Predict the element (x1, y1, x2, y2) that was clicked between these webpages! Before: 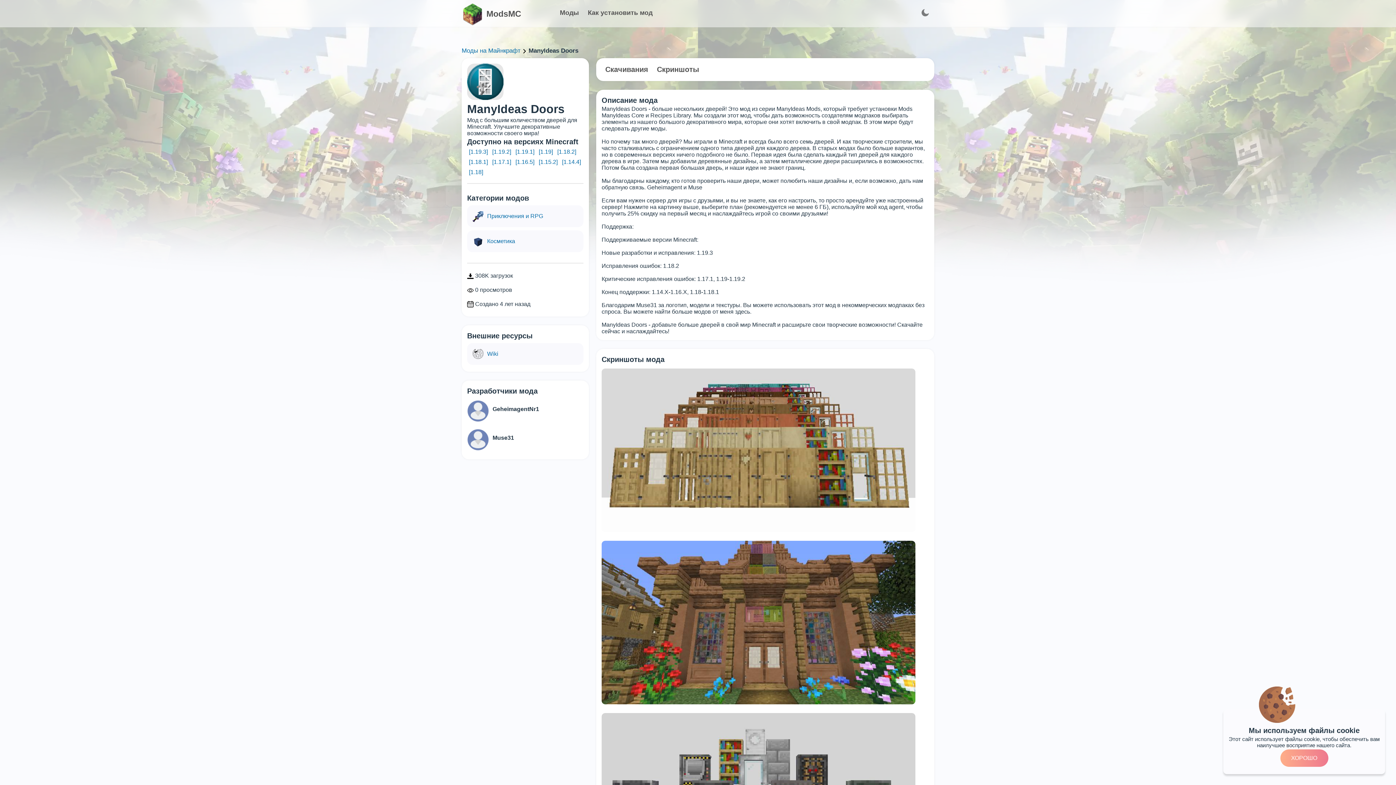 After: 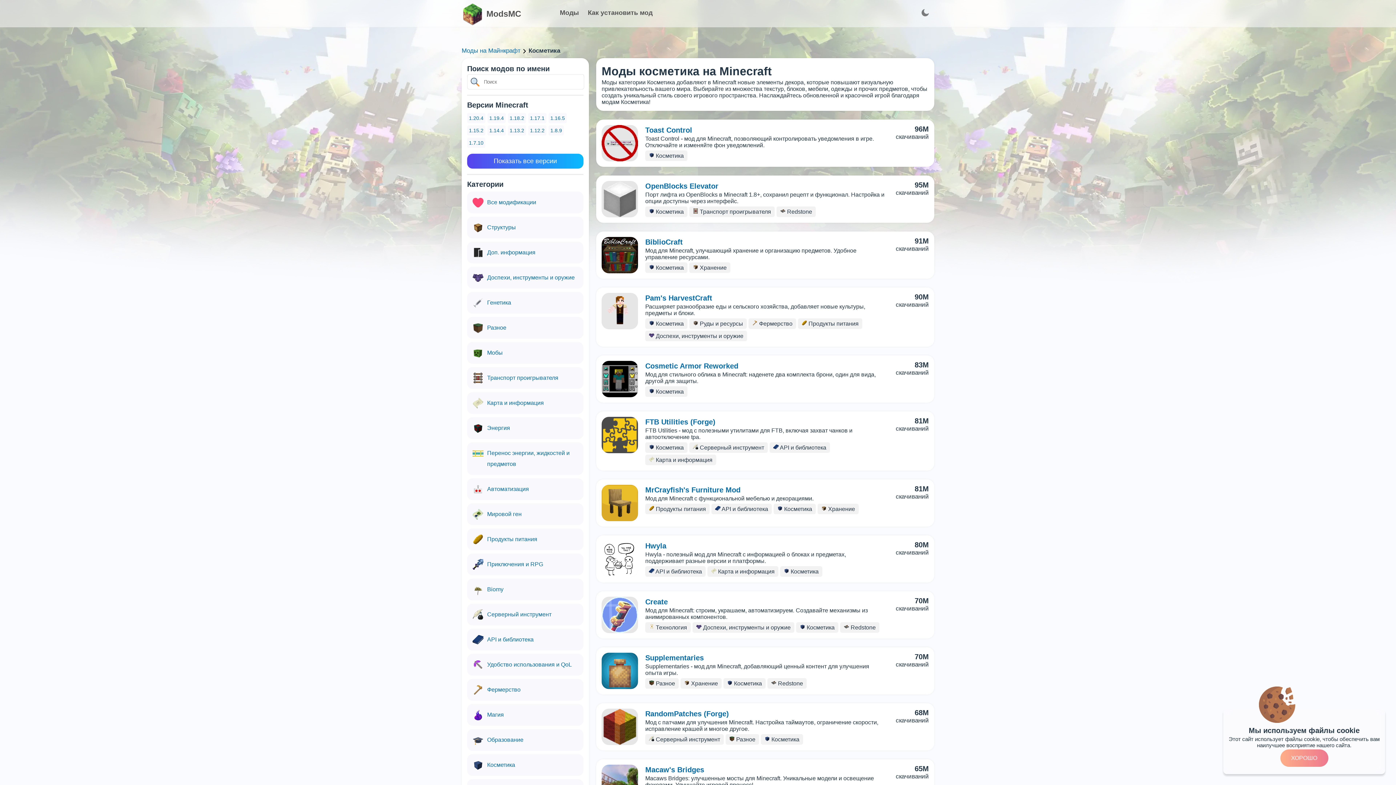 Action: label: Косметика bbox: (467, 230, 583, 252)